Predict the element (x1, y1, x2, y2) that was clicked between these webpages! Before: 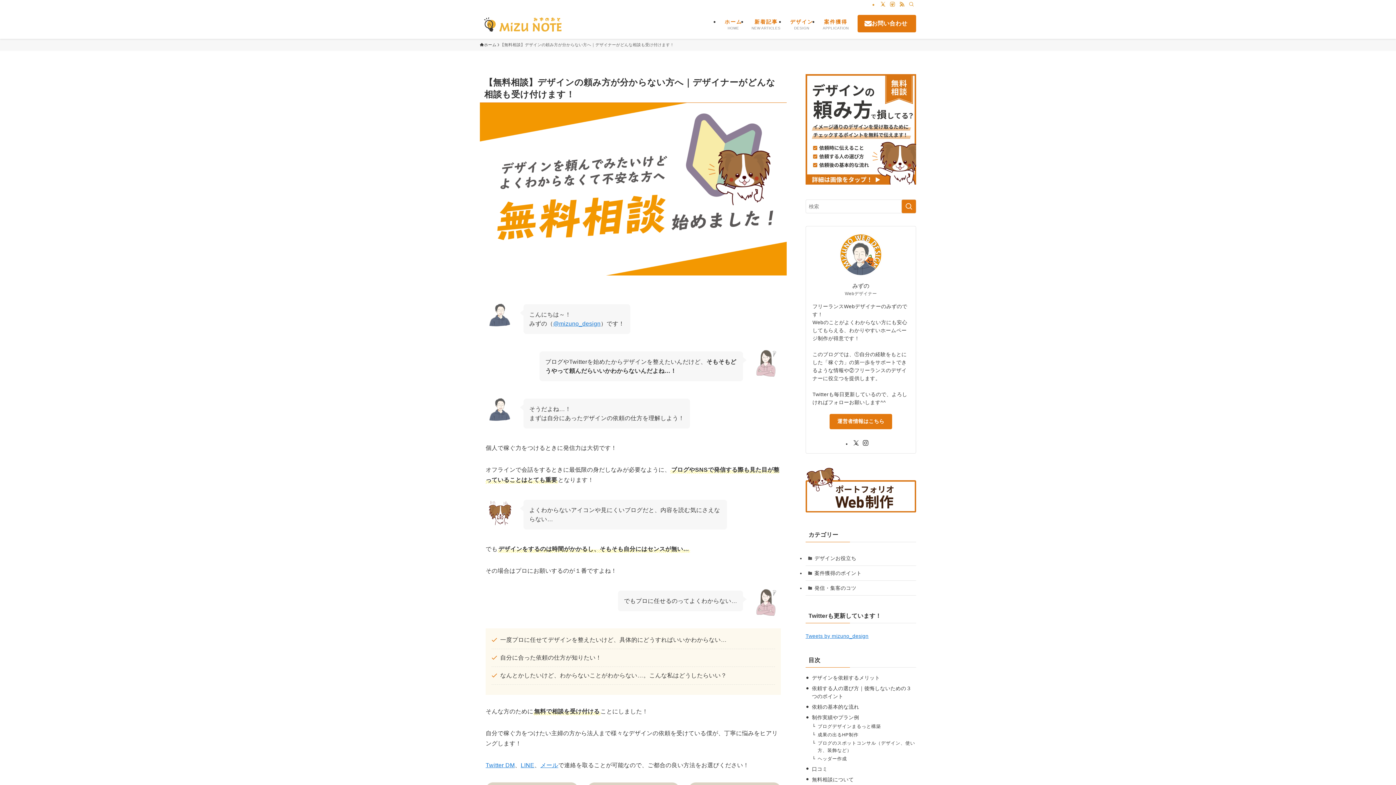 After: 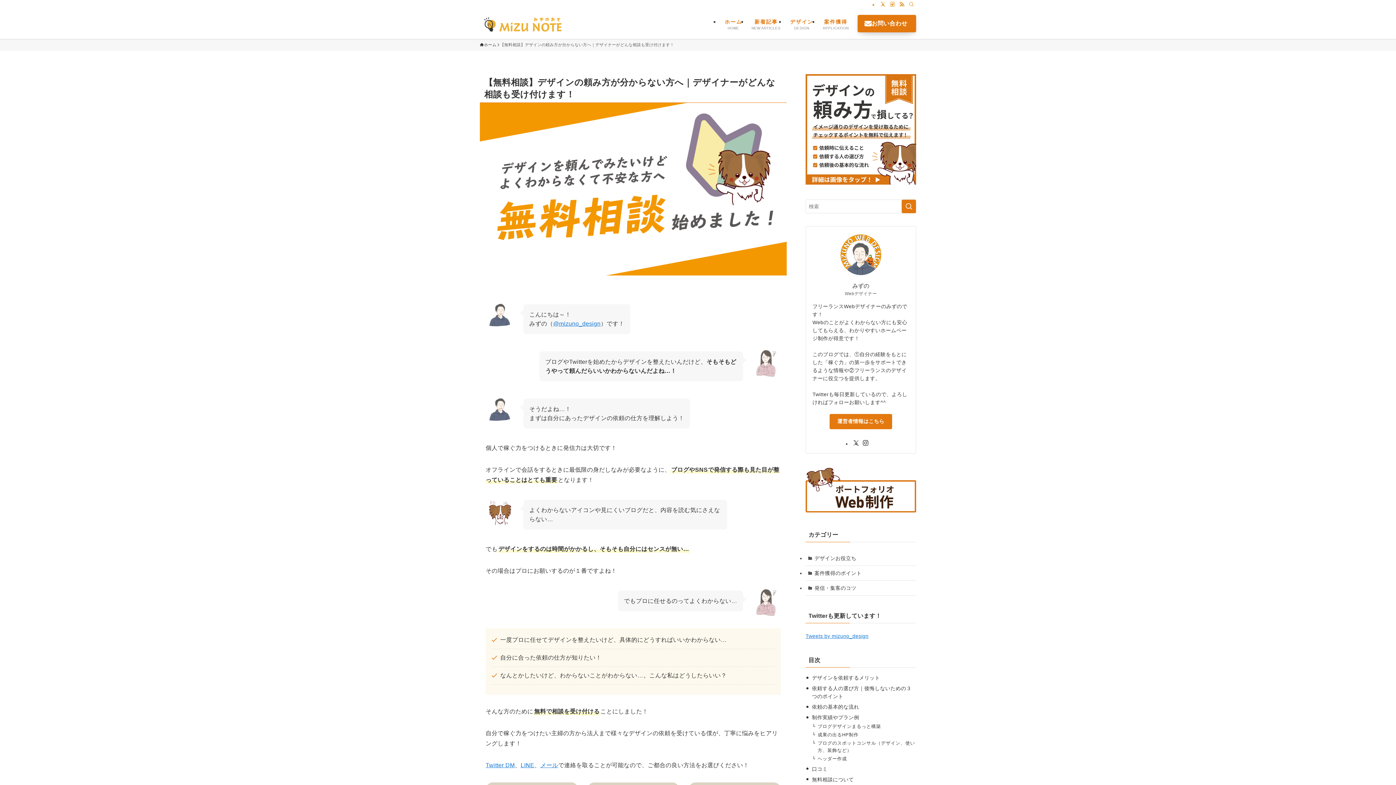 Action: bbox: (857, 14, 916, 32) label: お問い合わせ